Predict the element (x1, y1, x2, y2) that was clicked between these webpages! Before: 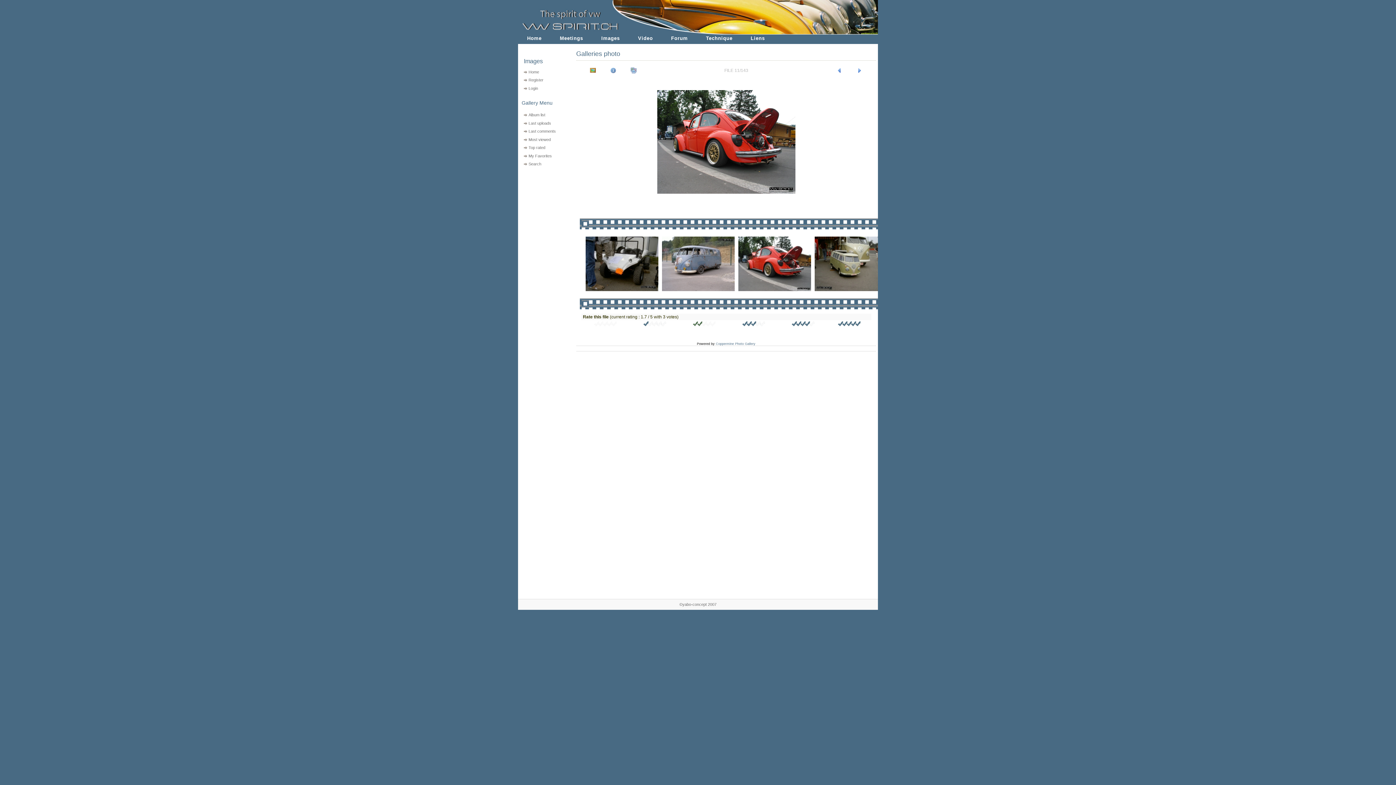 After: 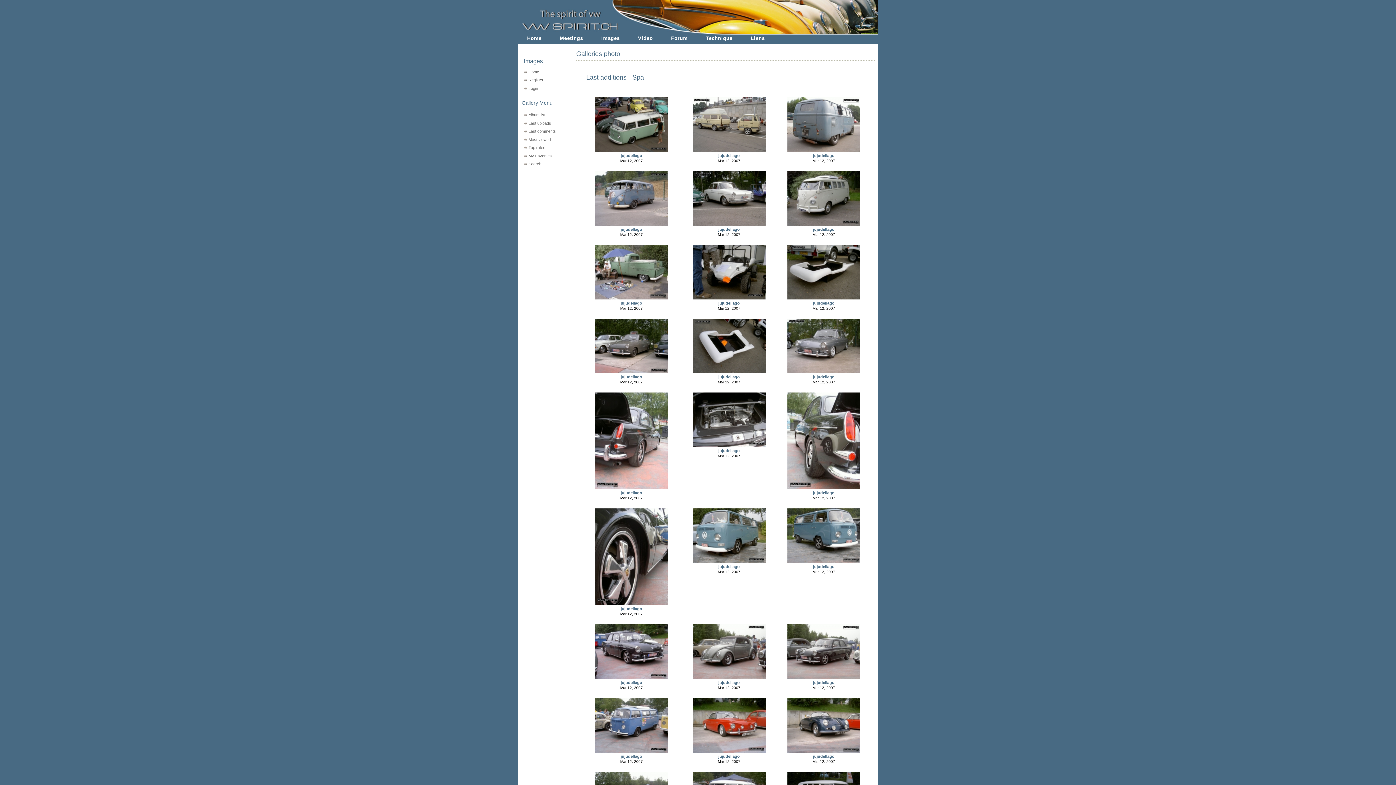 Action: label: Last uploads bbox: (523, 120, 551, 125)